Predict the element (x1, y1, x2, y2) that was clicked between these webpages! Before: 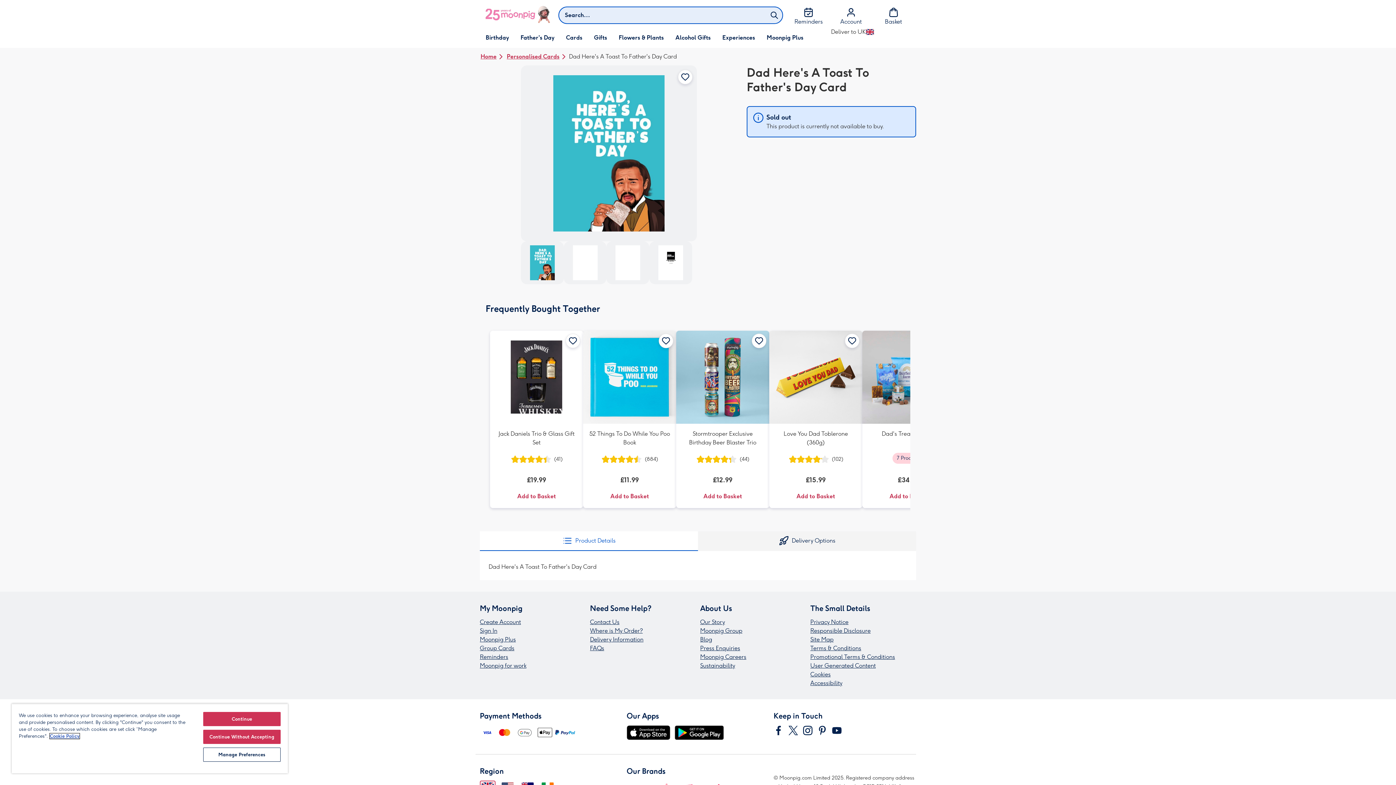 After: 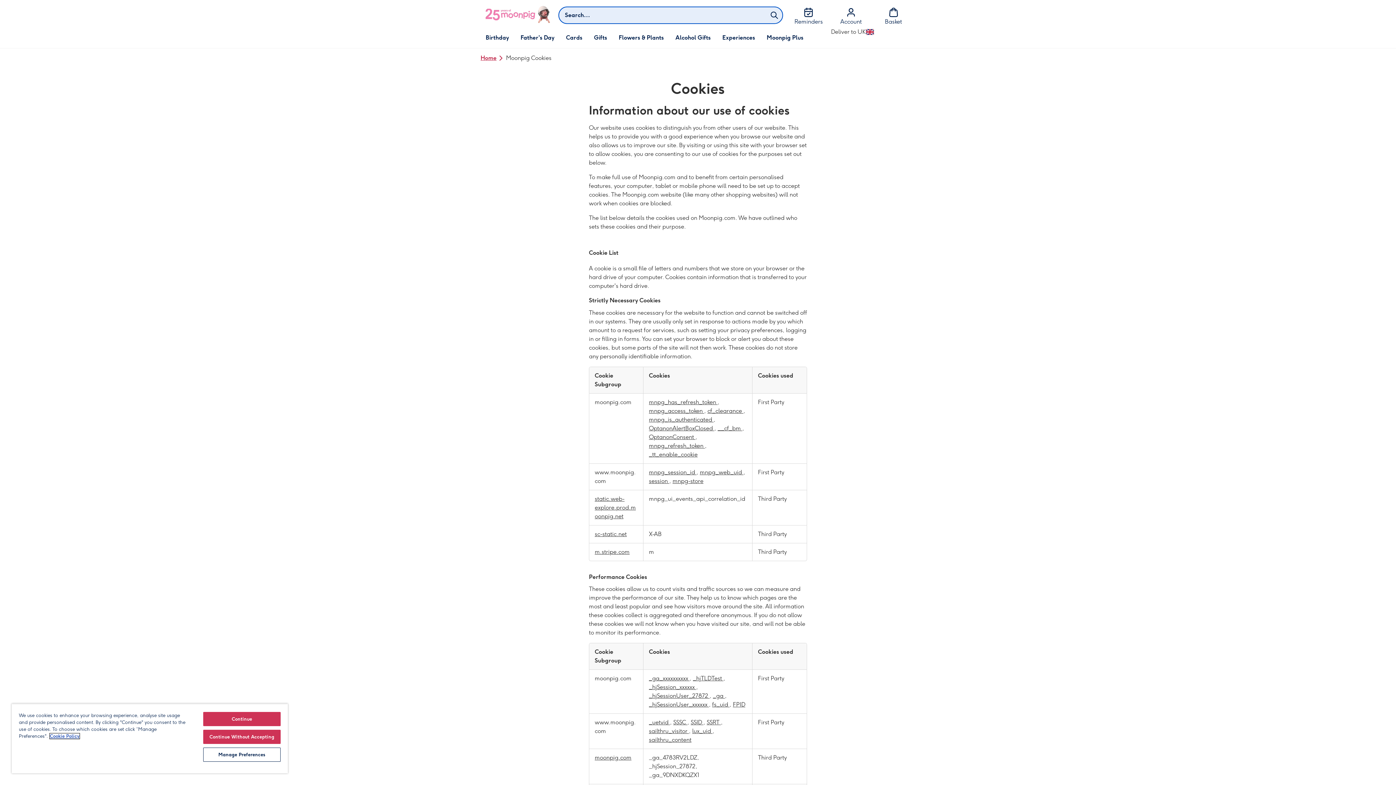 Action: label: Cookies bbox: (810, 670, 916, 679)